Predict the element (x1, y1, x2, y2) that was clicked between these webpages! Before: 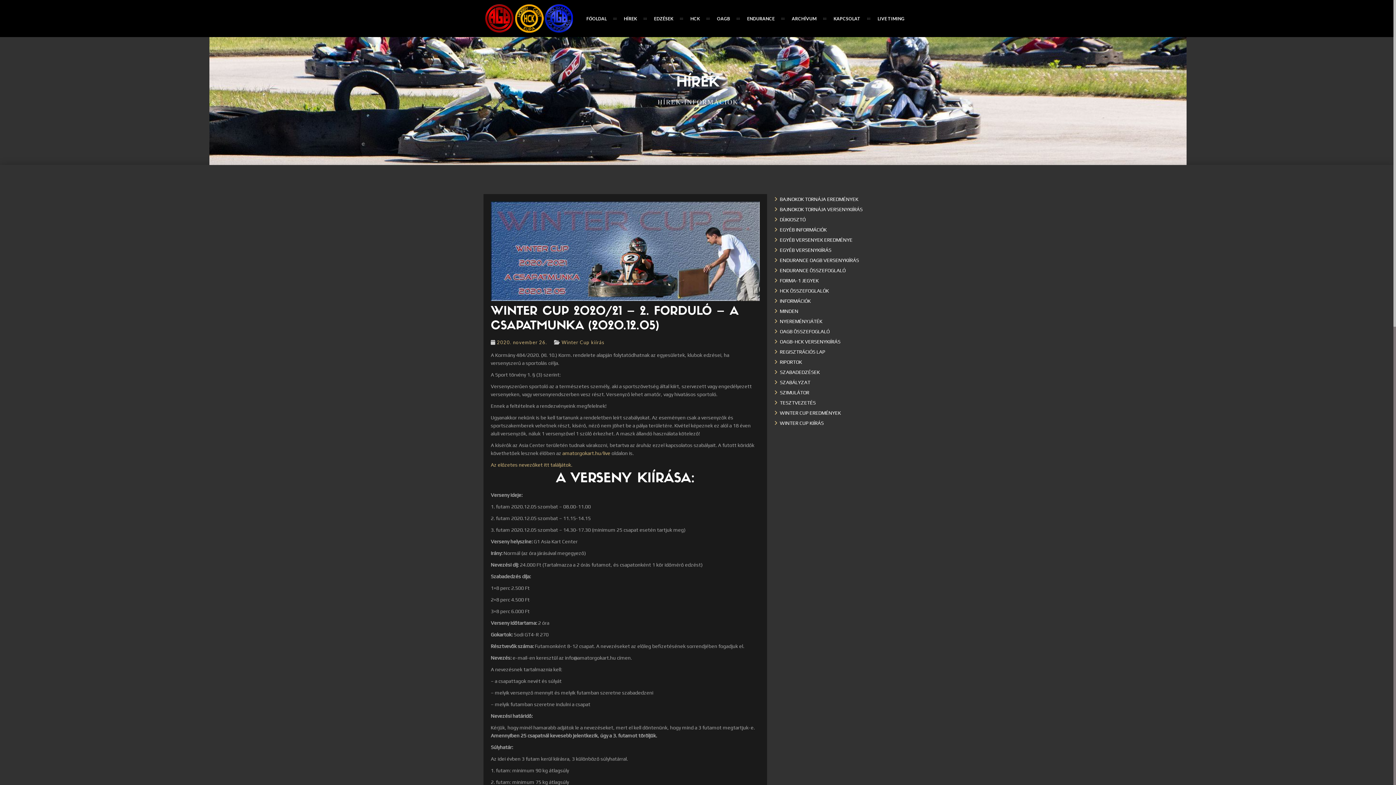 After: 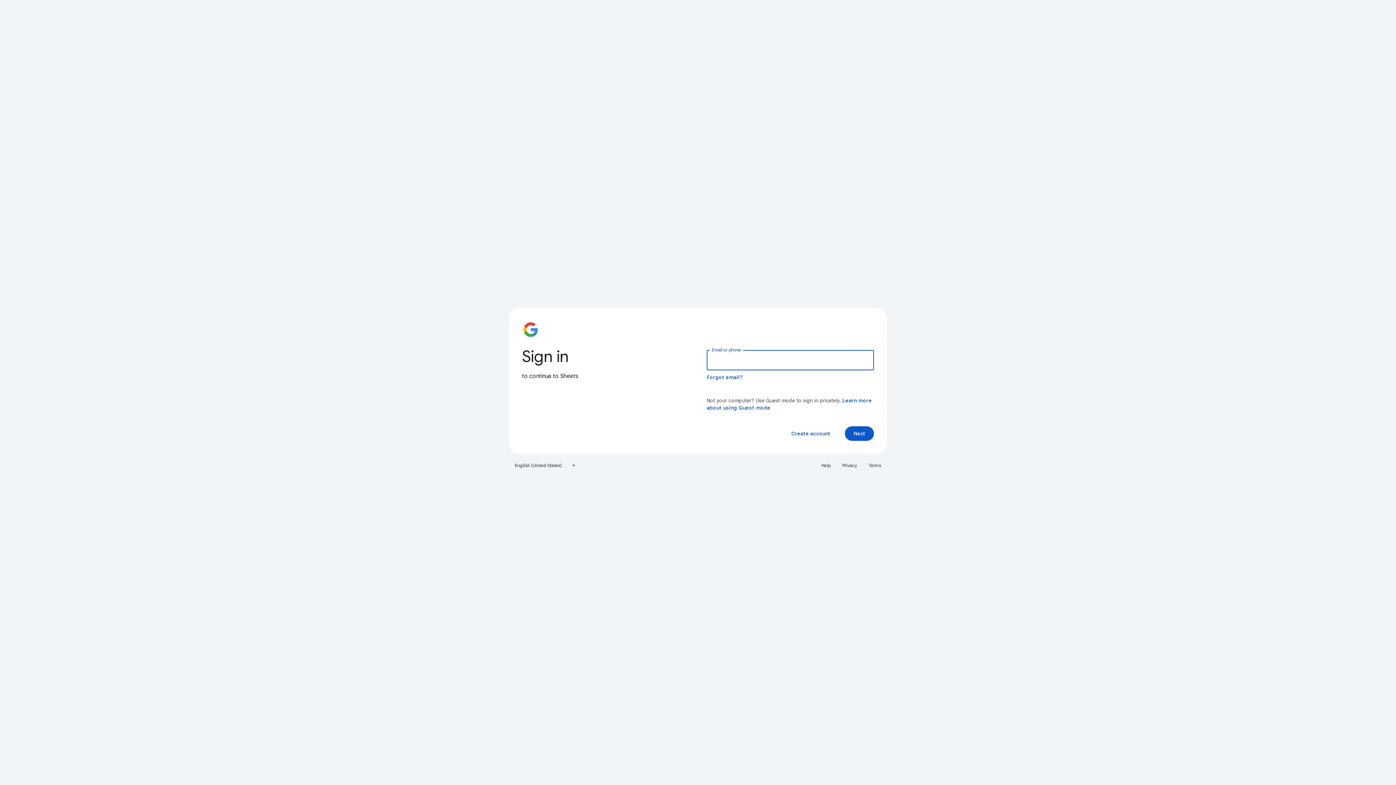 Action: bbox: (490, 462, 572, 468) label: Az előzetes nevezőket itt találjátok.